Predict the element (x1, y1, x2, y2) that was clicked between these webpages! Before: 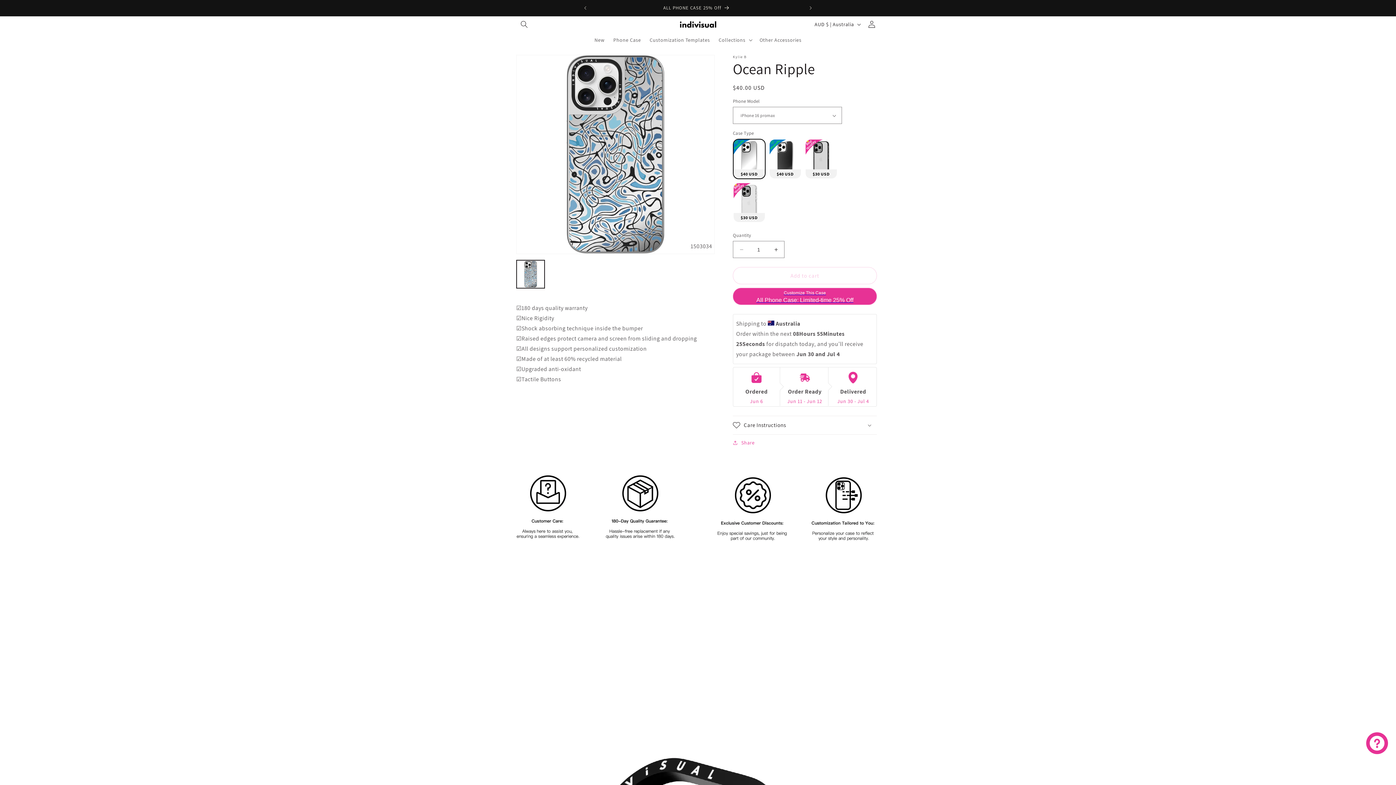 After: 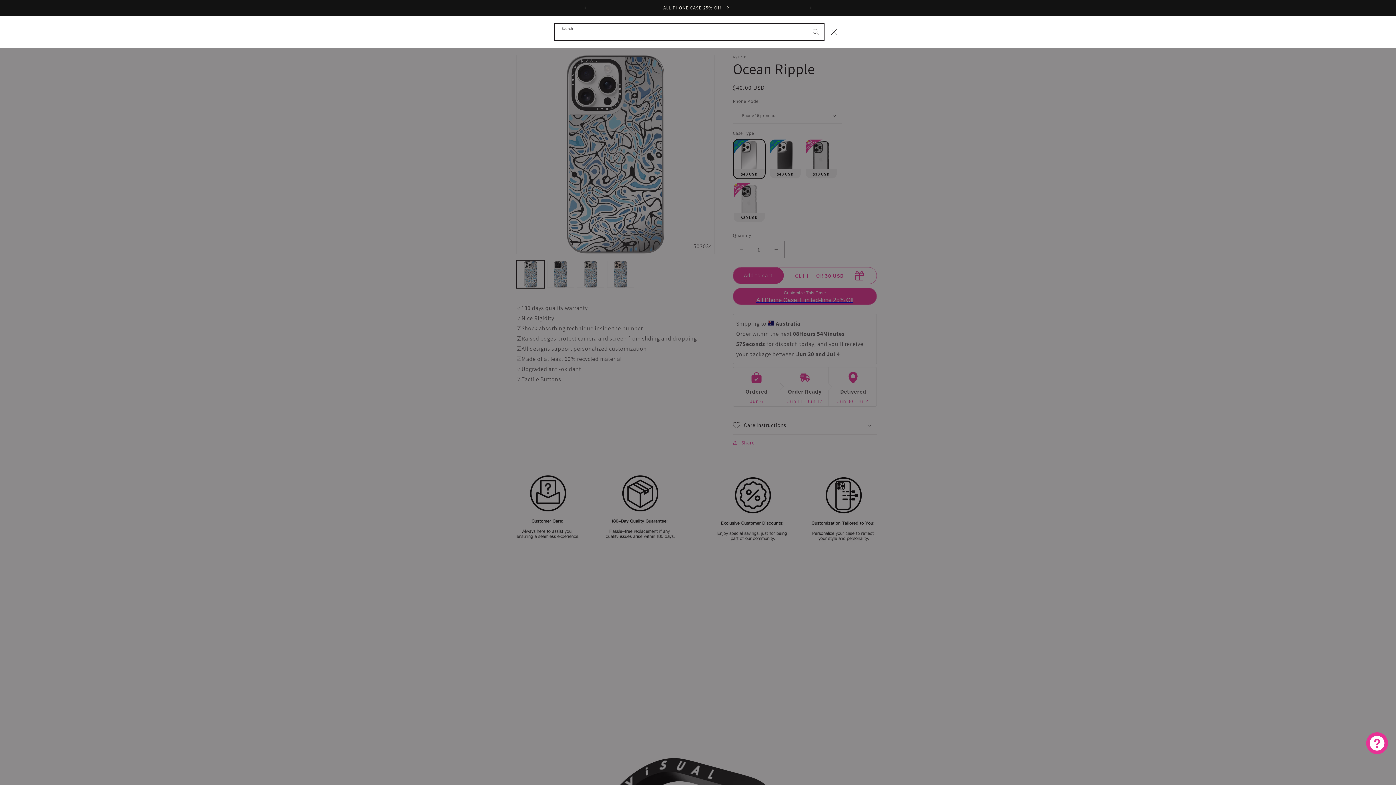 Action: label: Search bbox: (516, 16, 532, 32)